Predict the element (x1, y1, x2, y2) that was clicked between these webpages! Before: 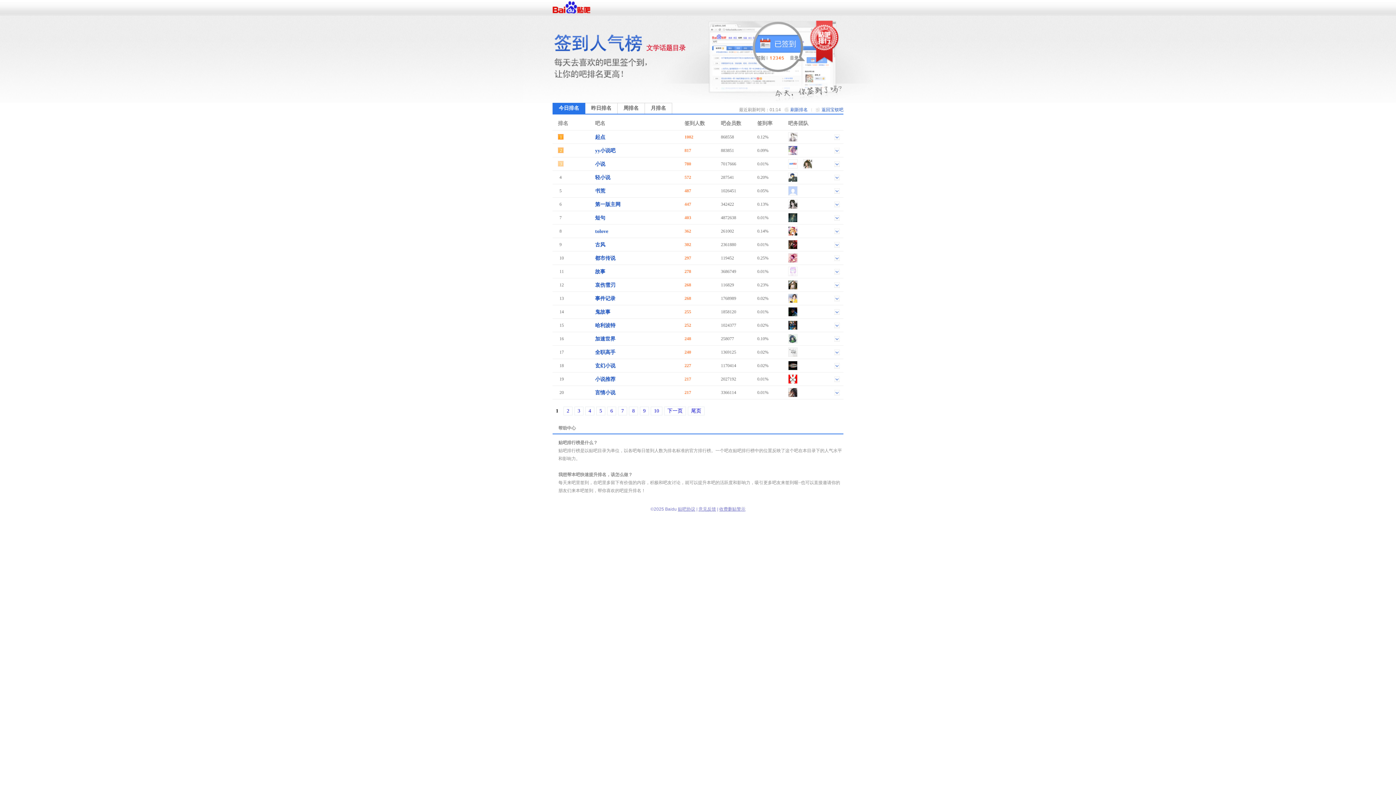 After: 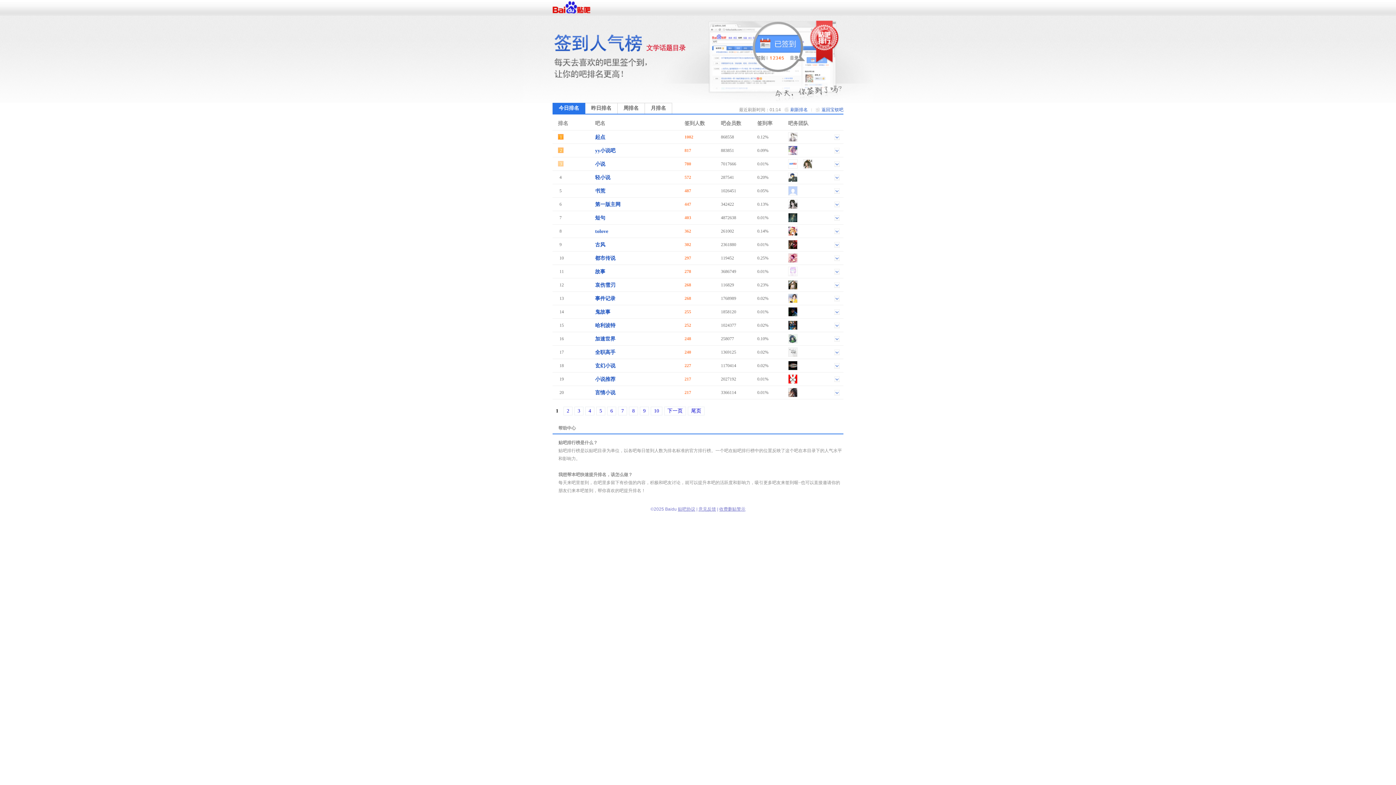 Action: bbox: (788, 231, 797, 236)